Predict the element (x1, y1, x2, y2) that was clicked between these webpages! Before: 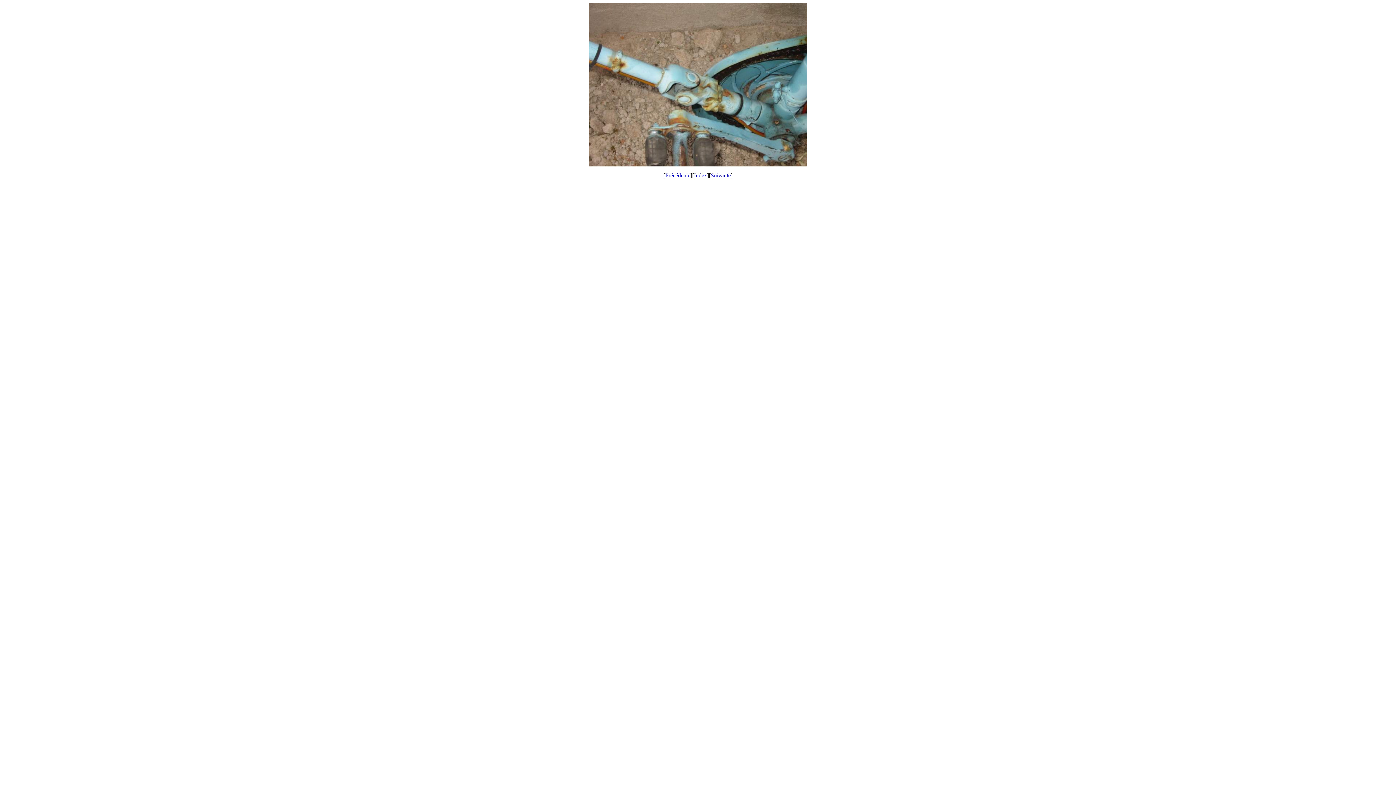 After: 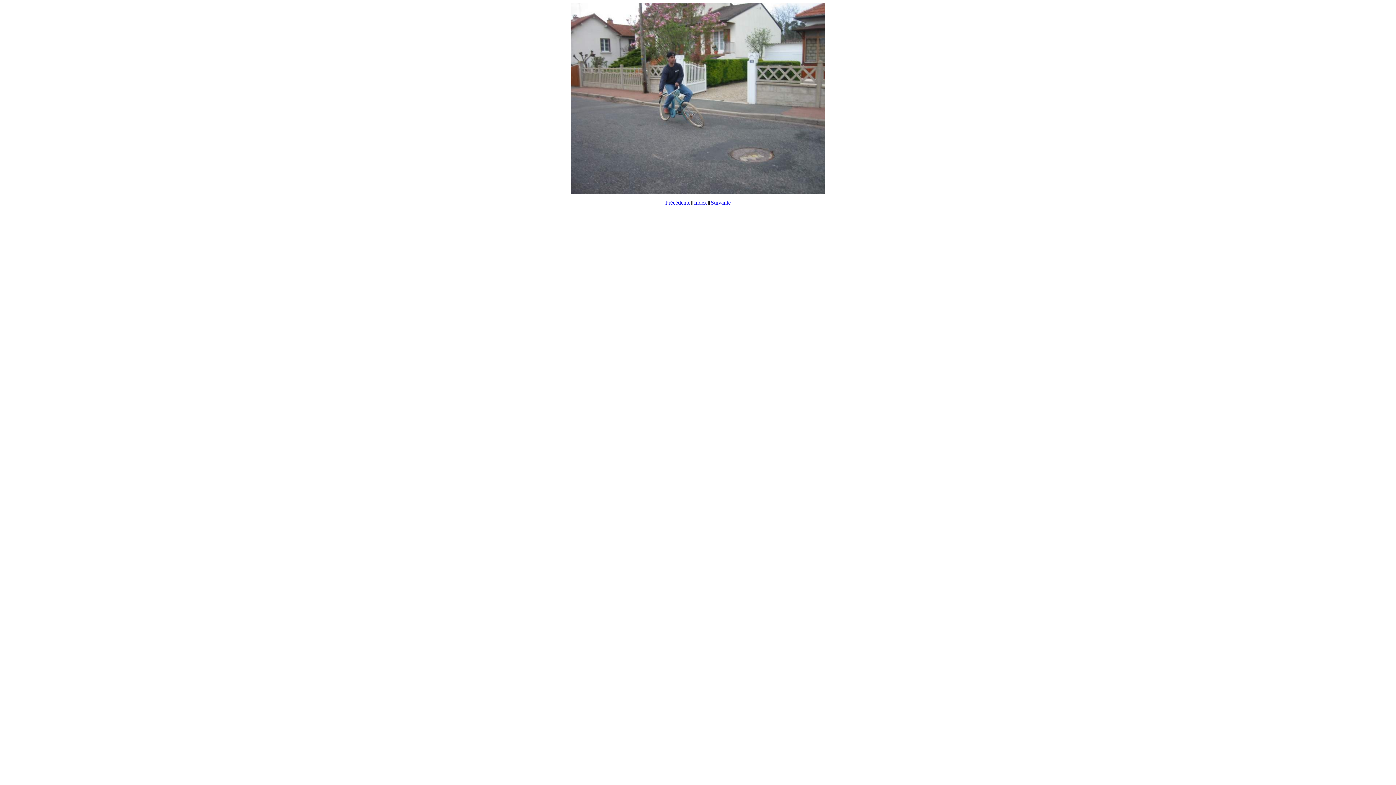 Action: bbox: (710, 172, 730, 178) label: Suivante